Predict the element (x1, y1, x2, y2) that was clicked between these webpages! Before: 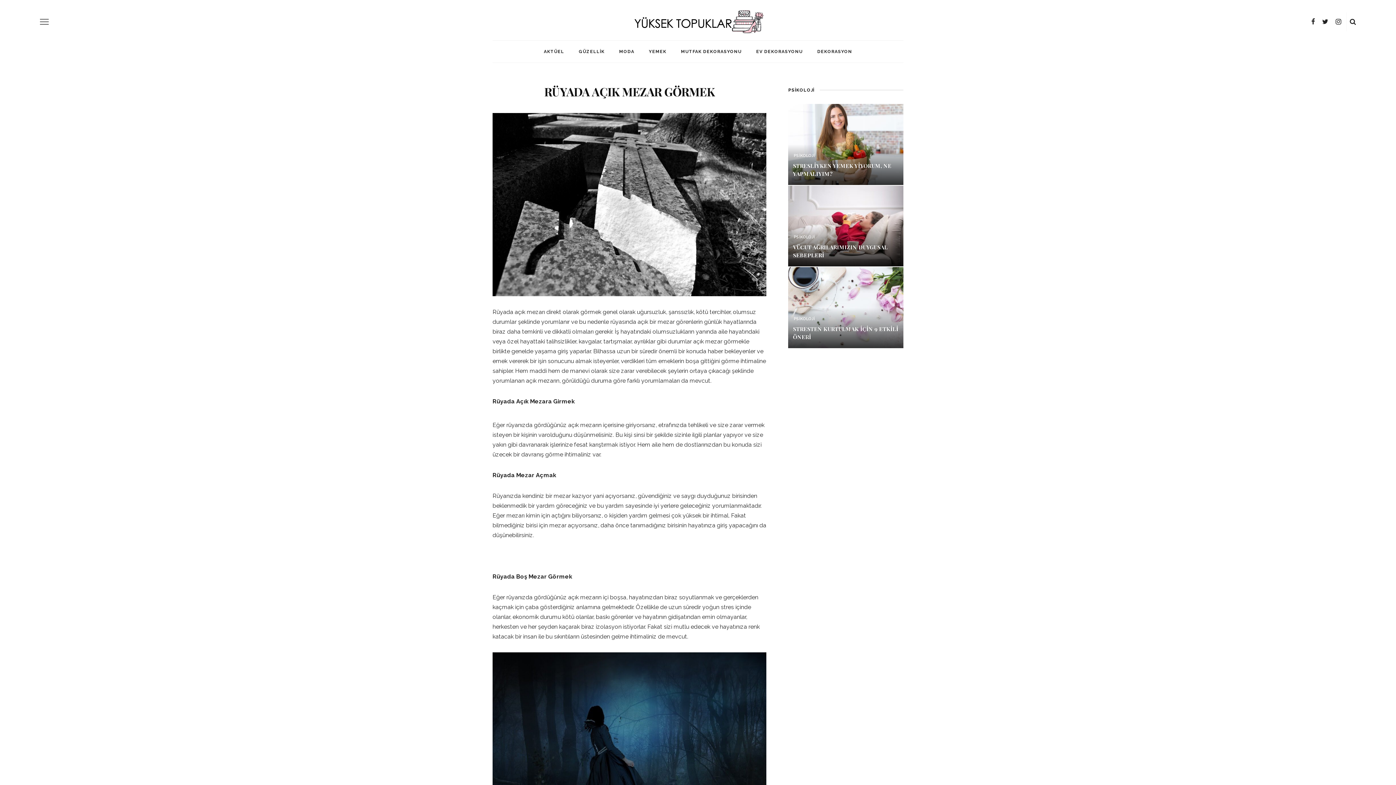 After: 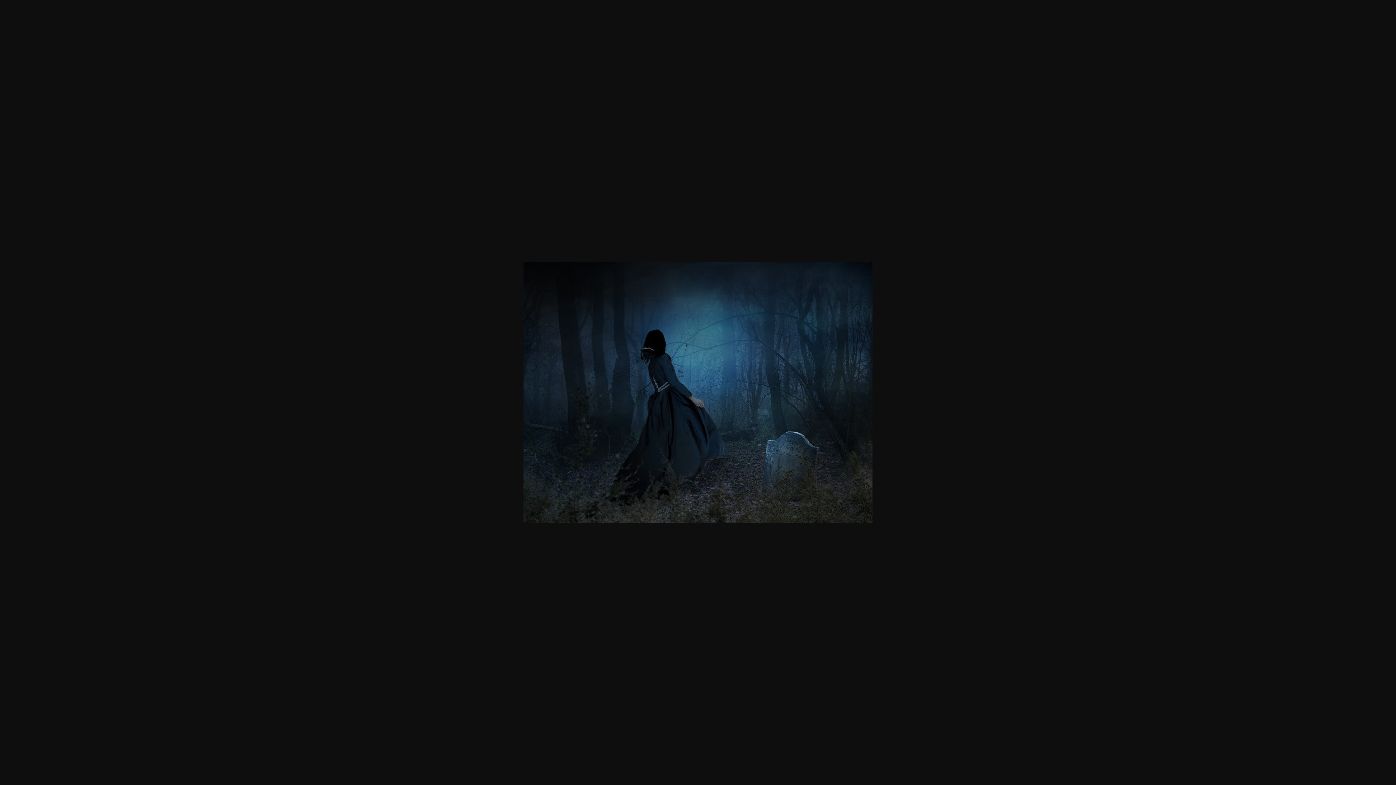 Action: bbox: (492, 751, 766, 758)